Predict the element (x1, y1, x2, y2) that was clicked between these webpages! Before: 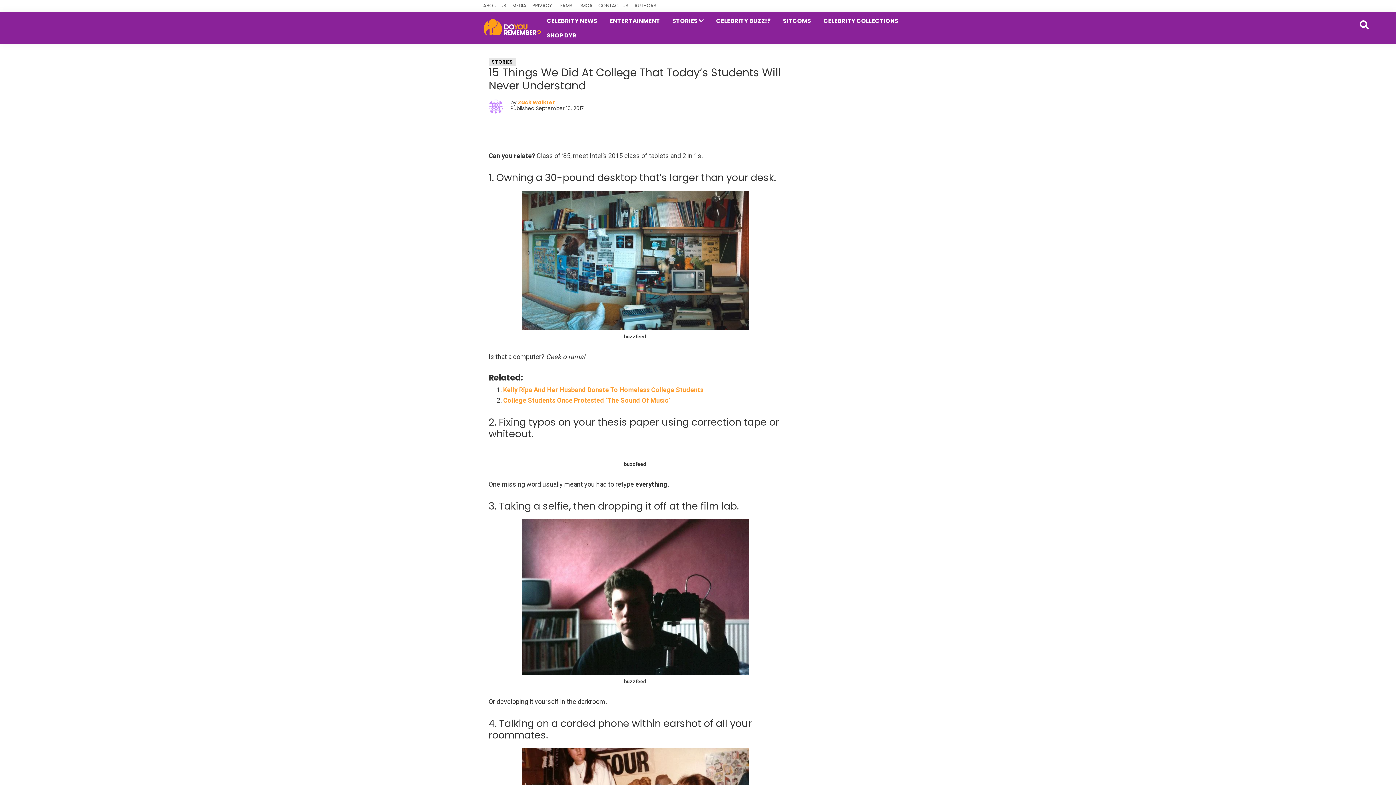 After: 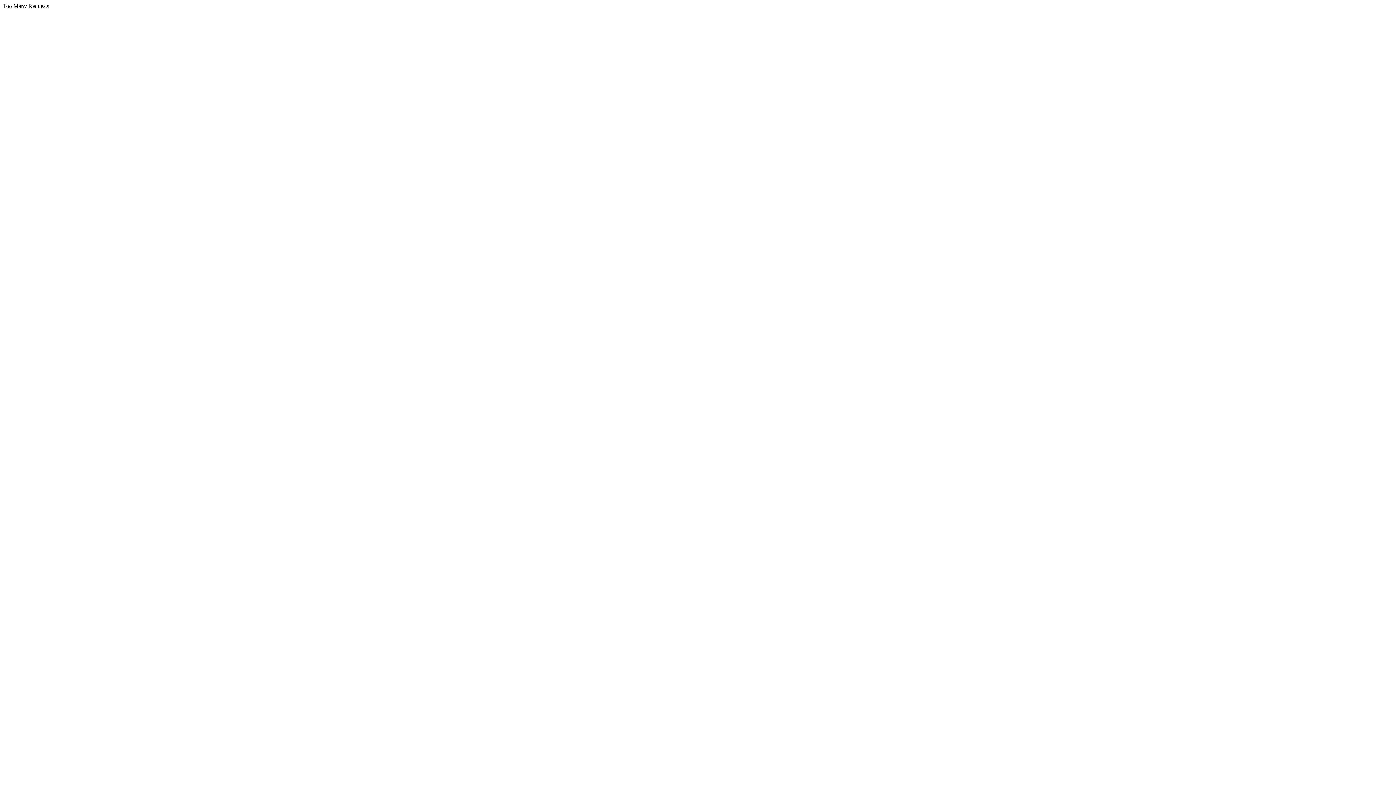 Action: bbox: (492, 58, 513, 65) label: STORIES